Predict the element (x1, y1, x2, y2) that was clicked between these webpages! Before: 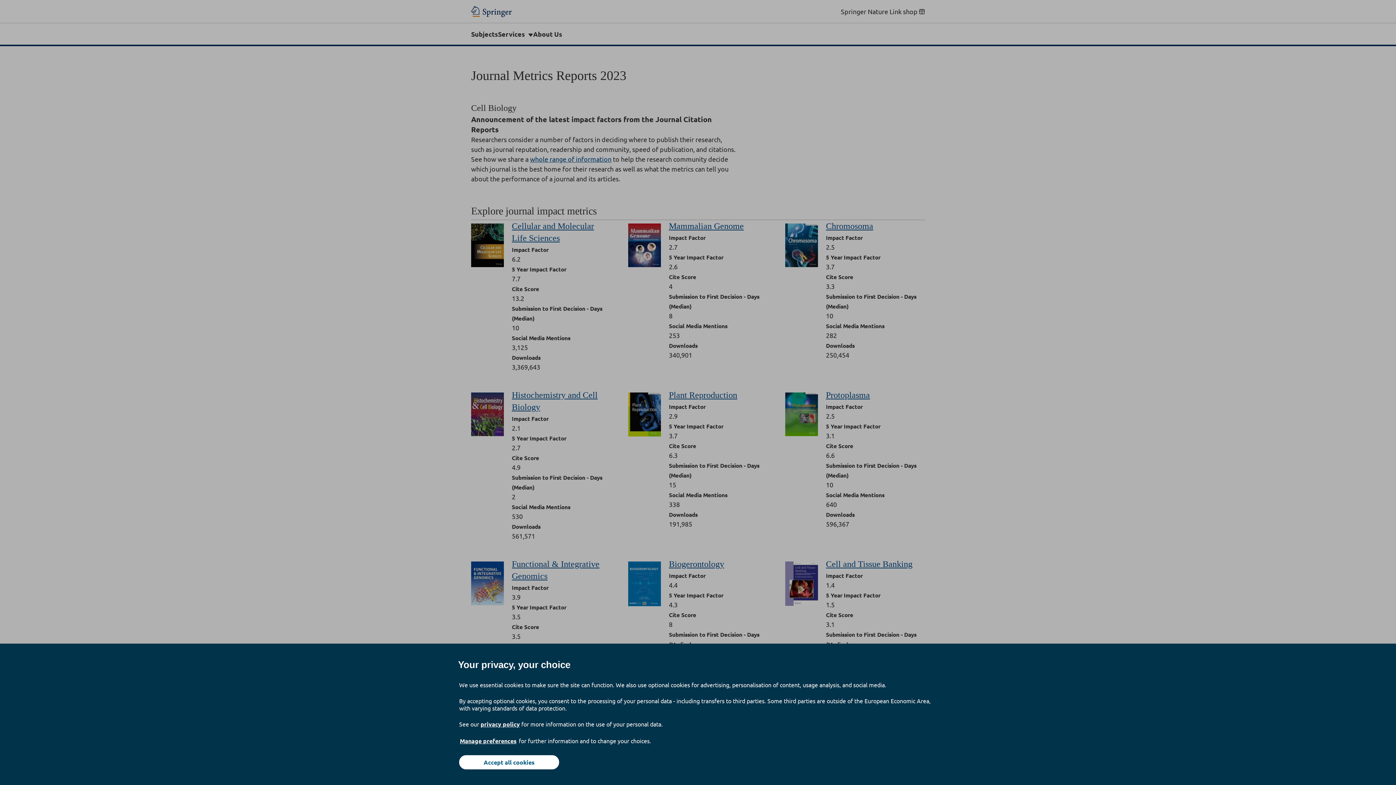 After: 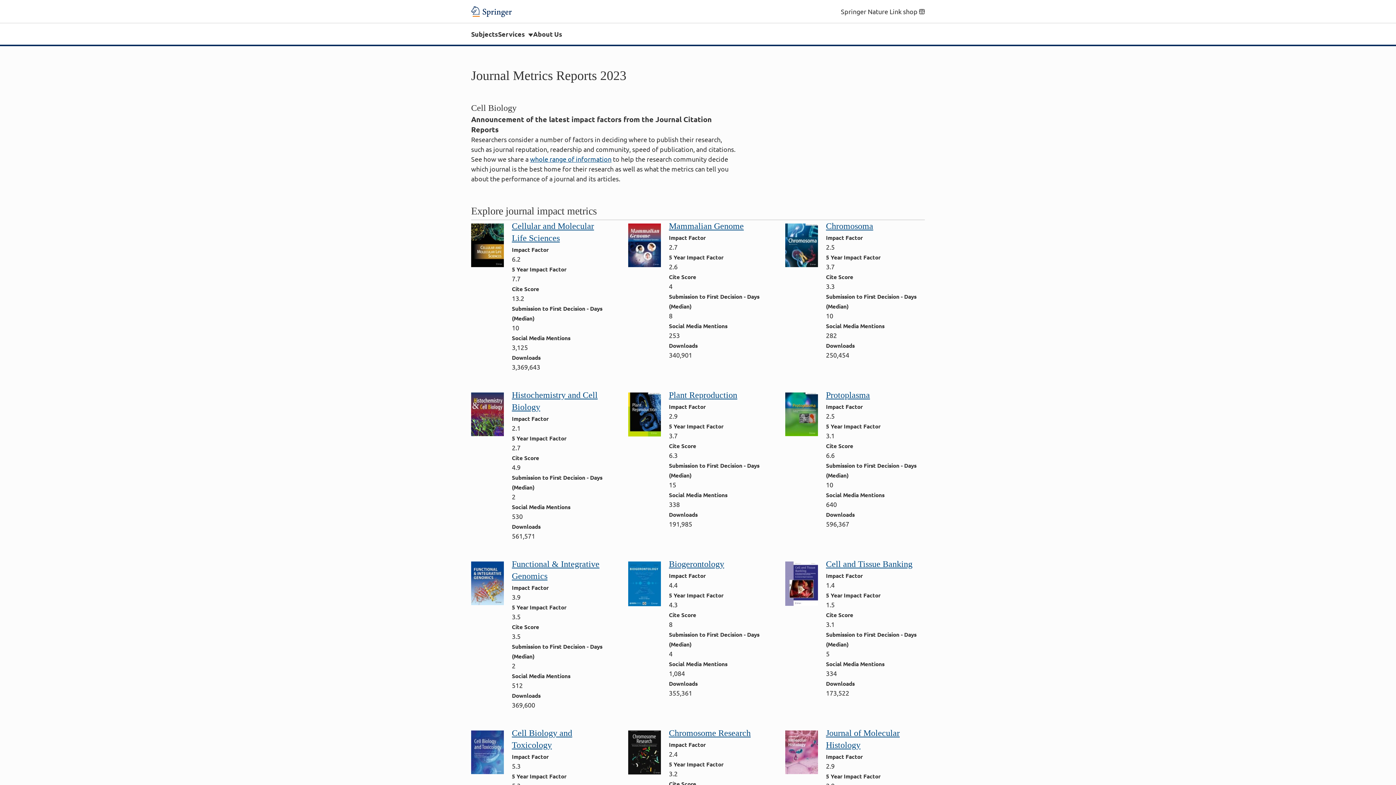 Action: label: Accept all cookies bbox: (459, 755, 559, 769)